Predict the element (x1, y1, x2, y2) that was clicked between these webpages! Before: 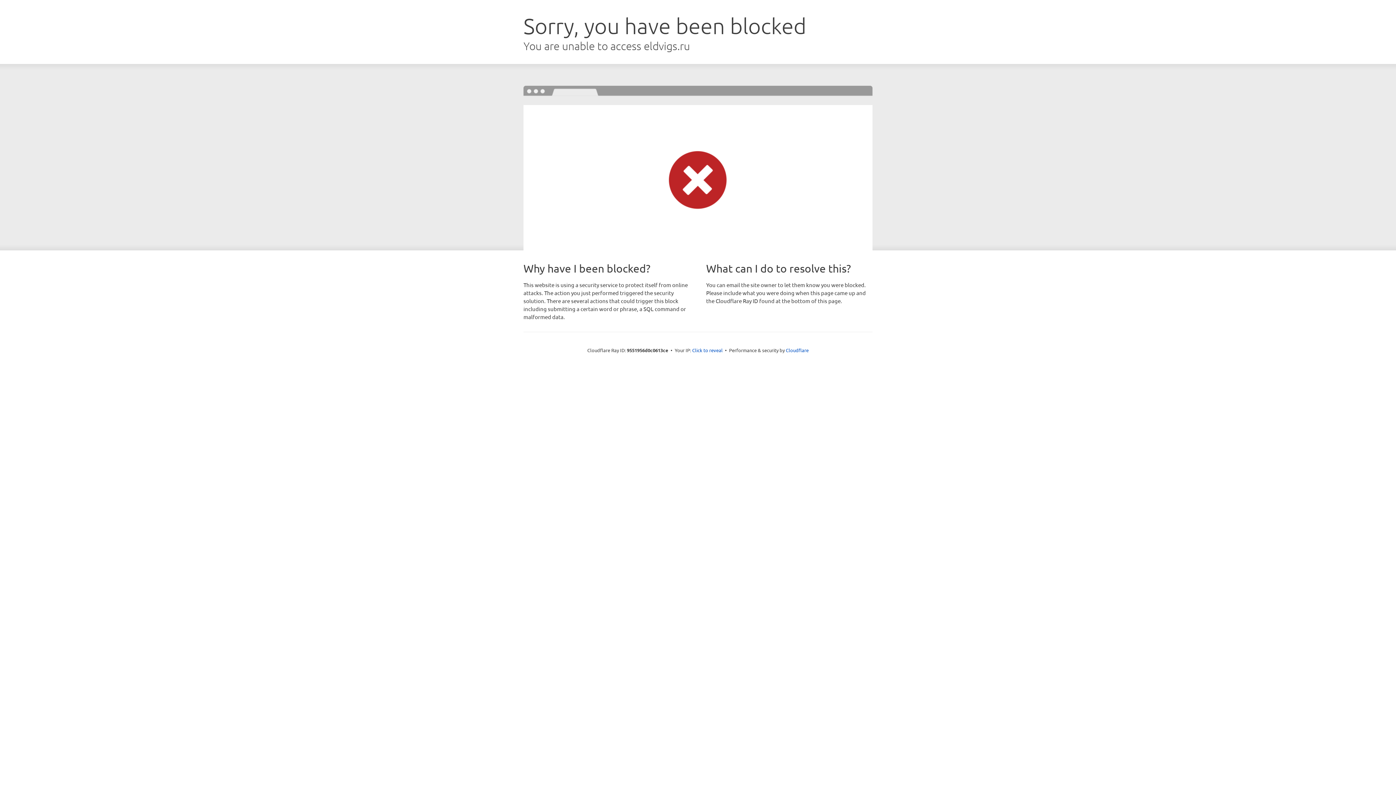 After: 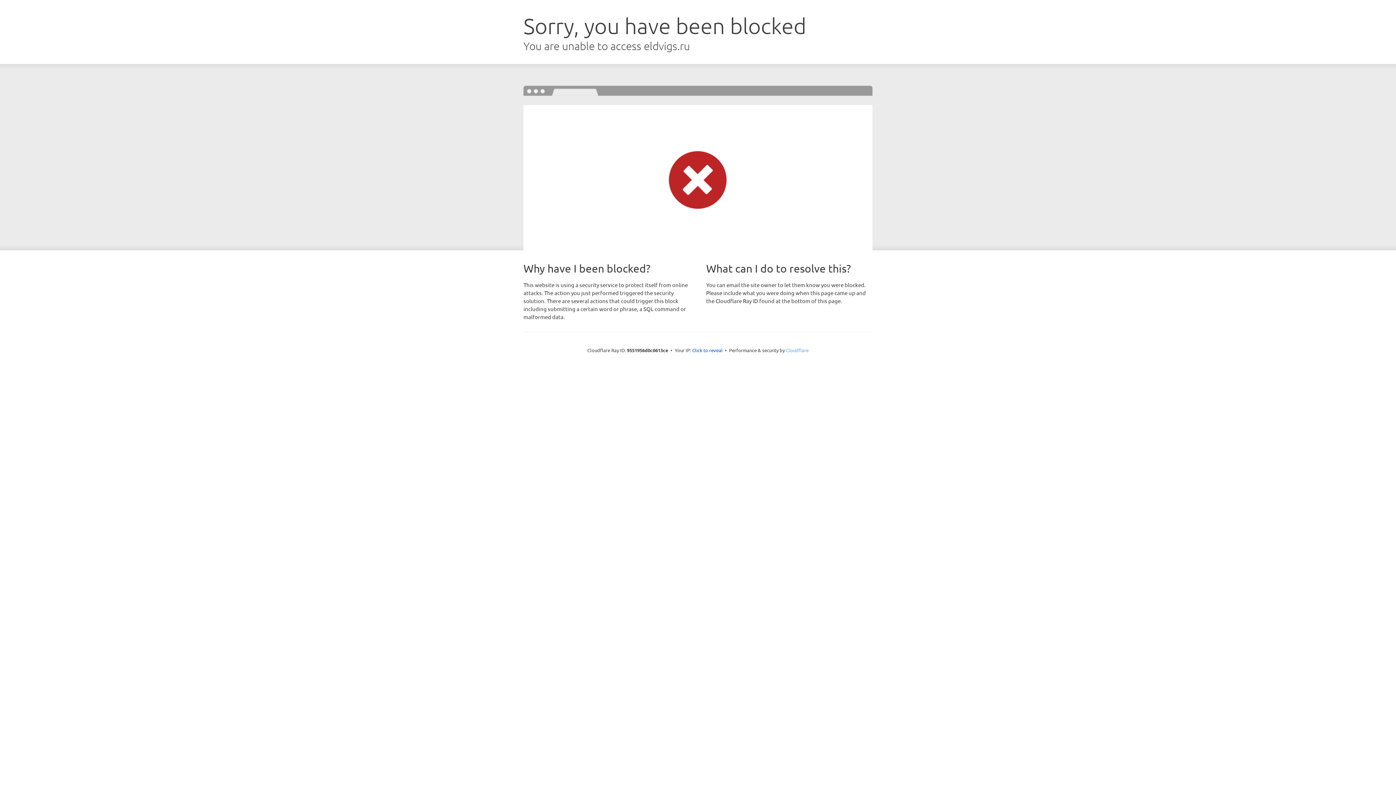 Action: bbox: (786, 347, 808, 353) label: Cloudflare